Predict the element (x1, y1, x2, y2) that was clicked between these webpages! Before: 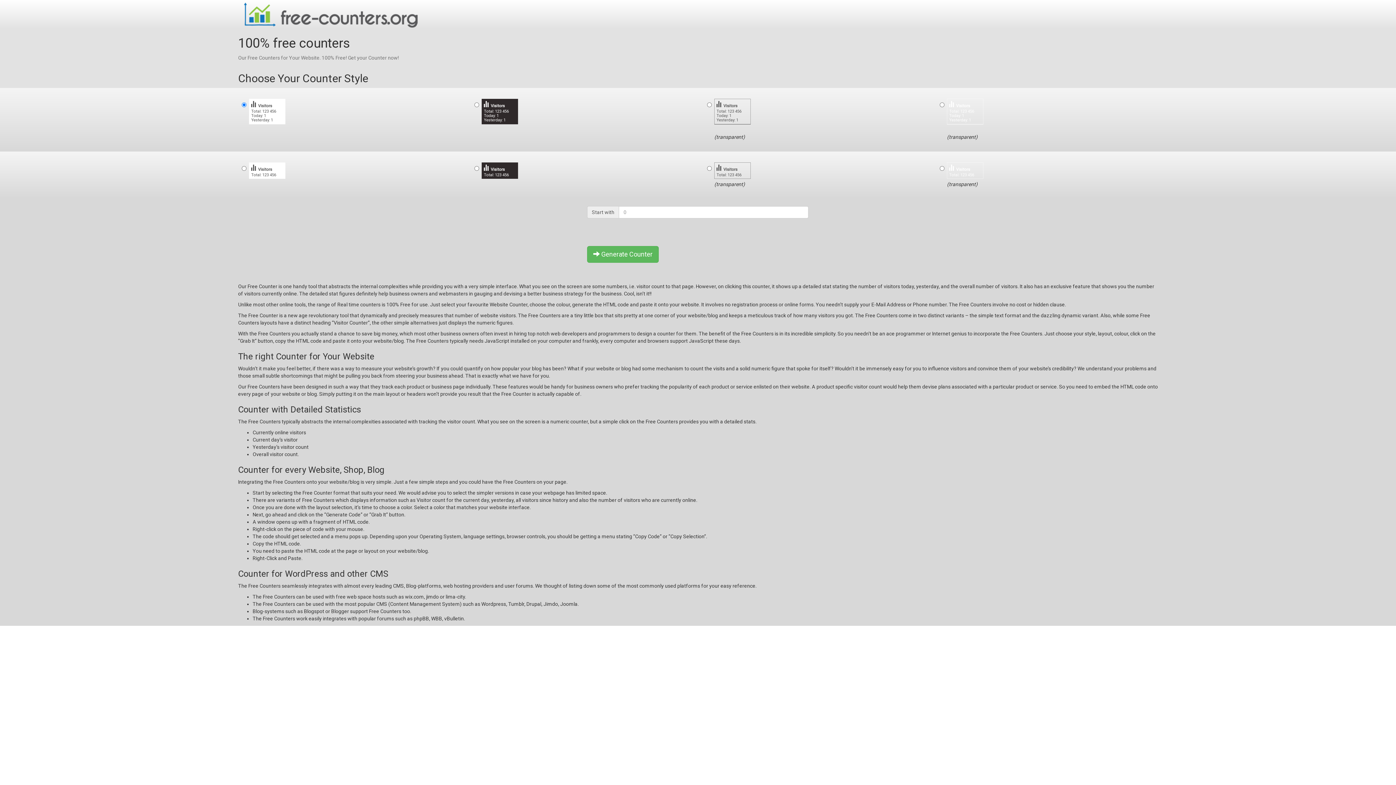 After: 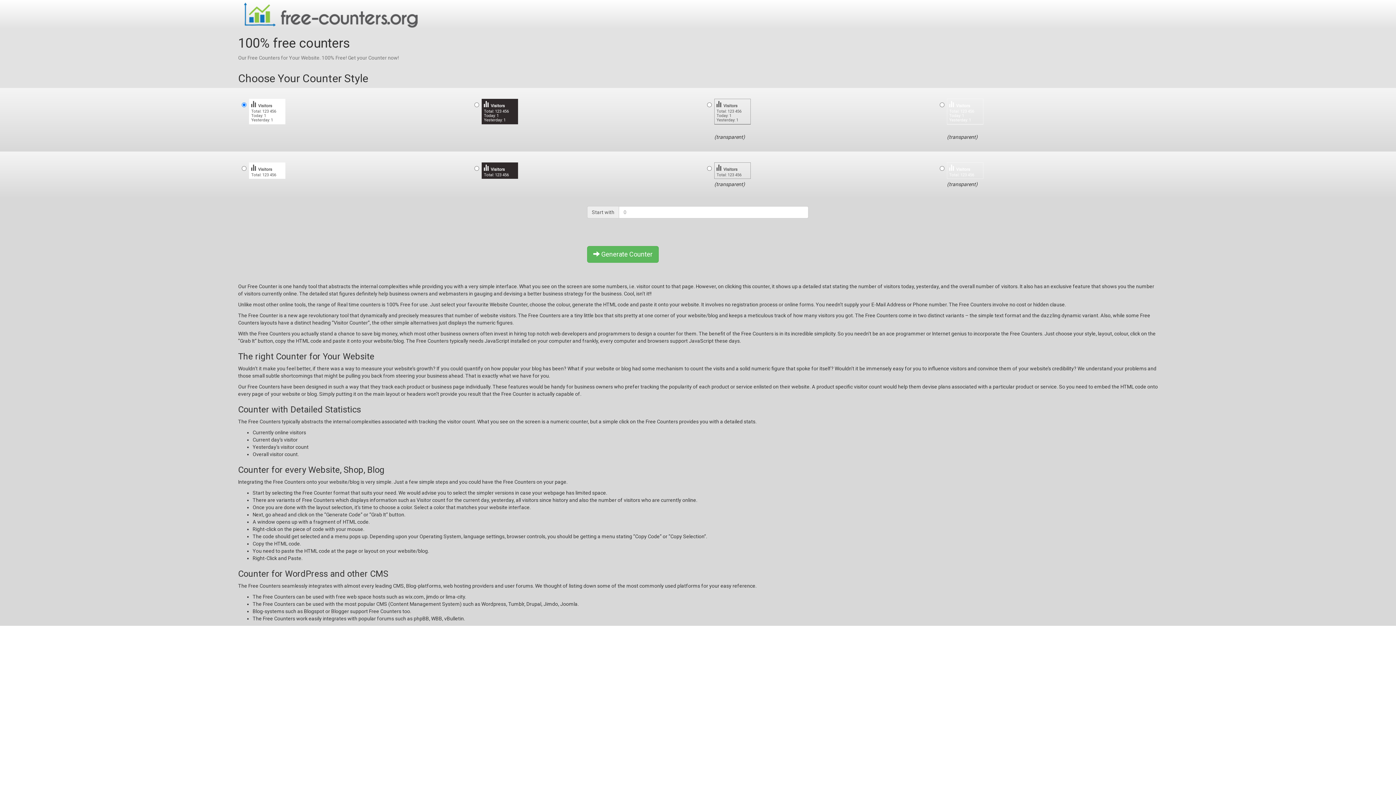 Action: bbox: (238, 11, 484, 16)